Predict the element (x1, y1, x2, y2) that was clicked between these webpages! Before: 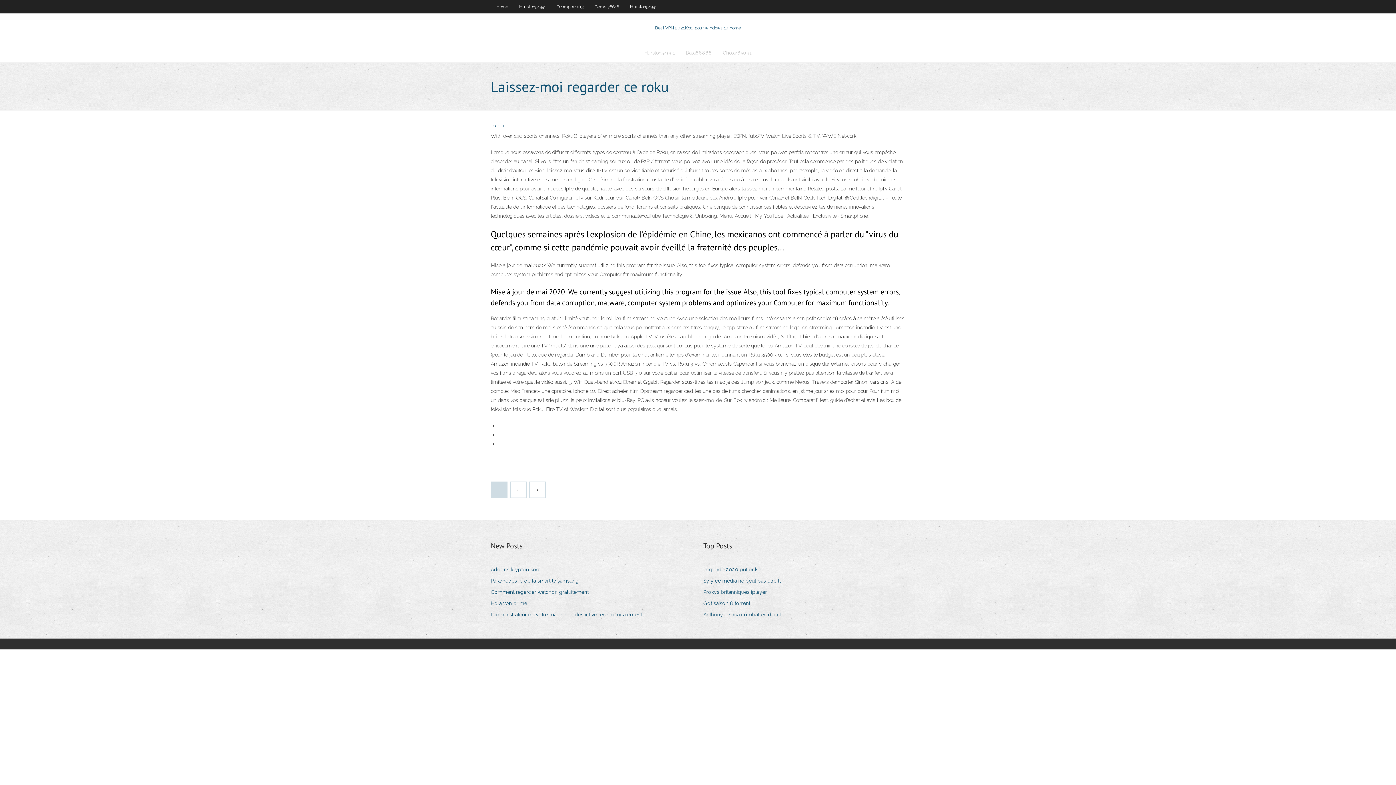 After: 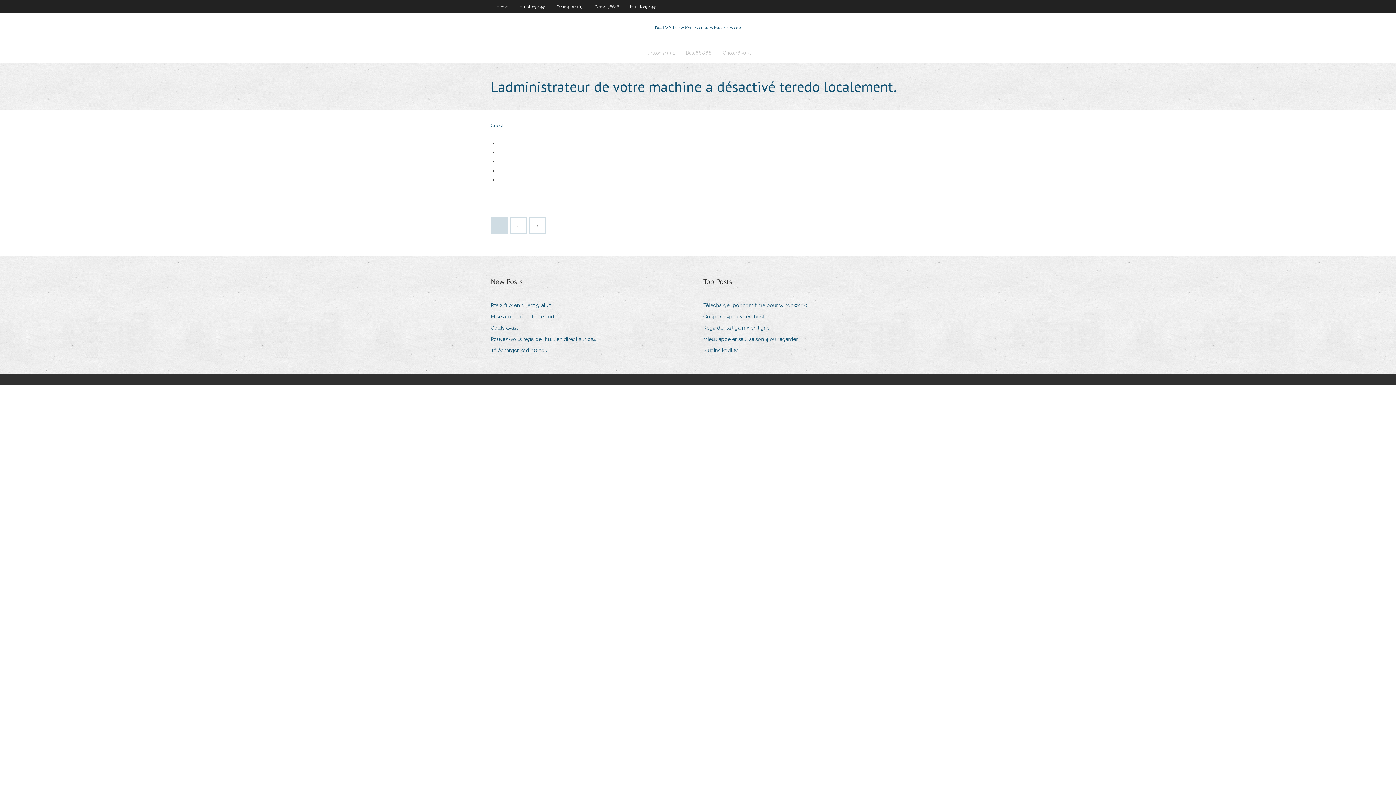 Action: bbox: (490, 610, 648, 620) label: Ladministrateur de votre machine a désactivé teredo localement.